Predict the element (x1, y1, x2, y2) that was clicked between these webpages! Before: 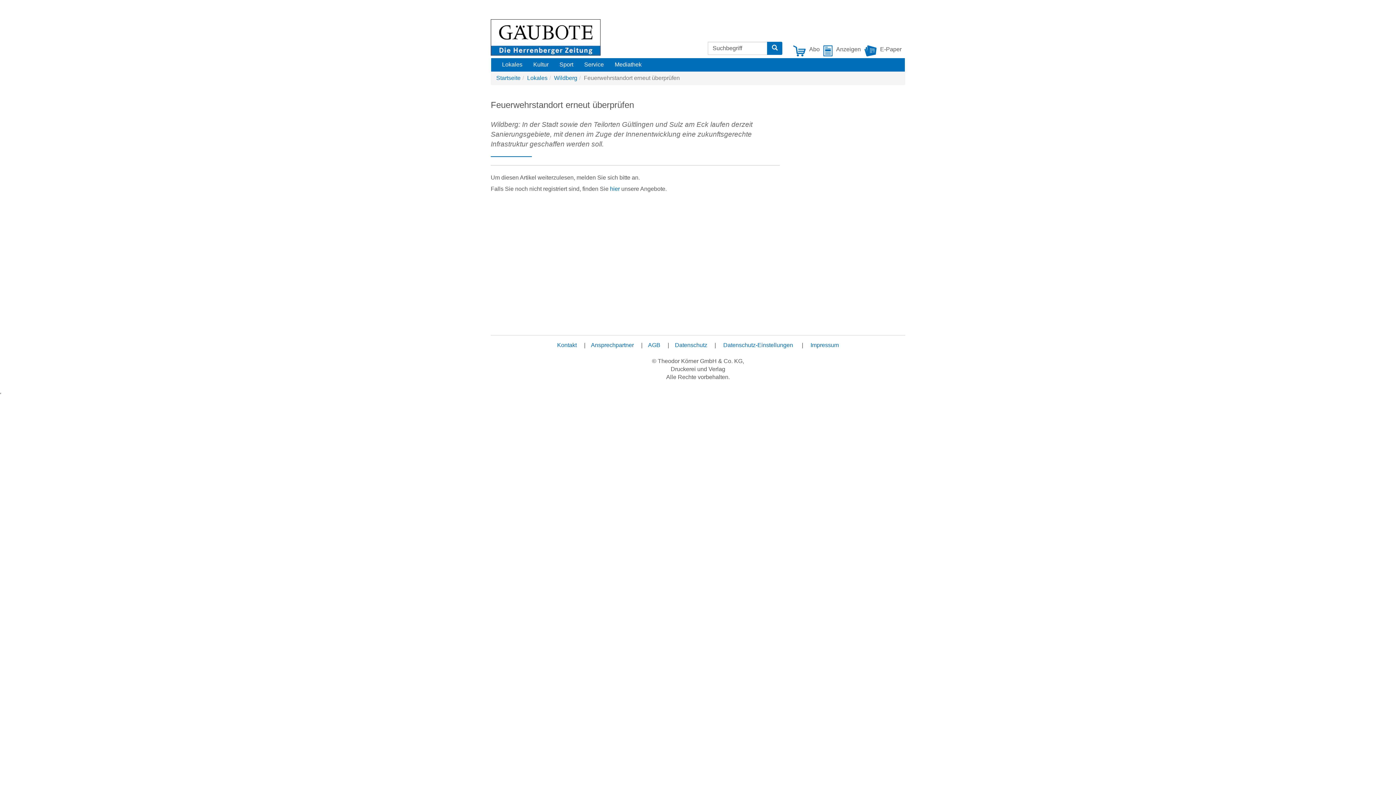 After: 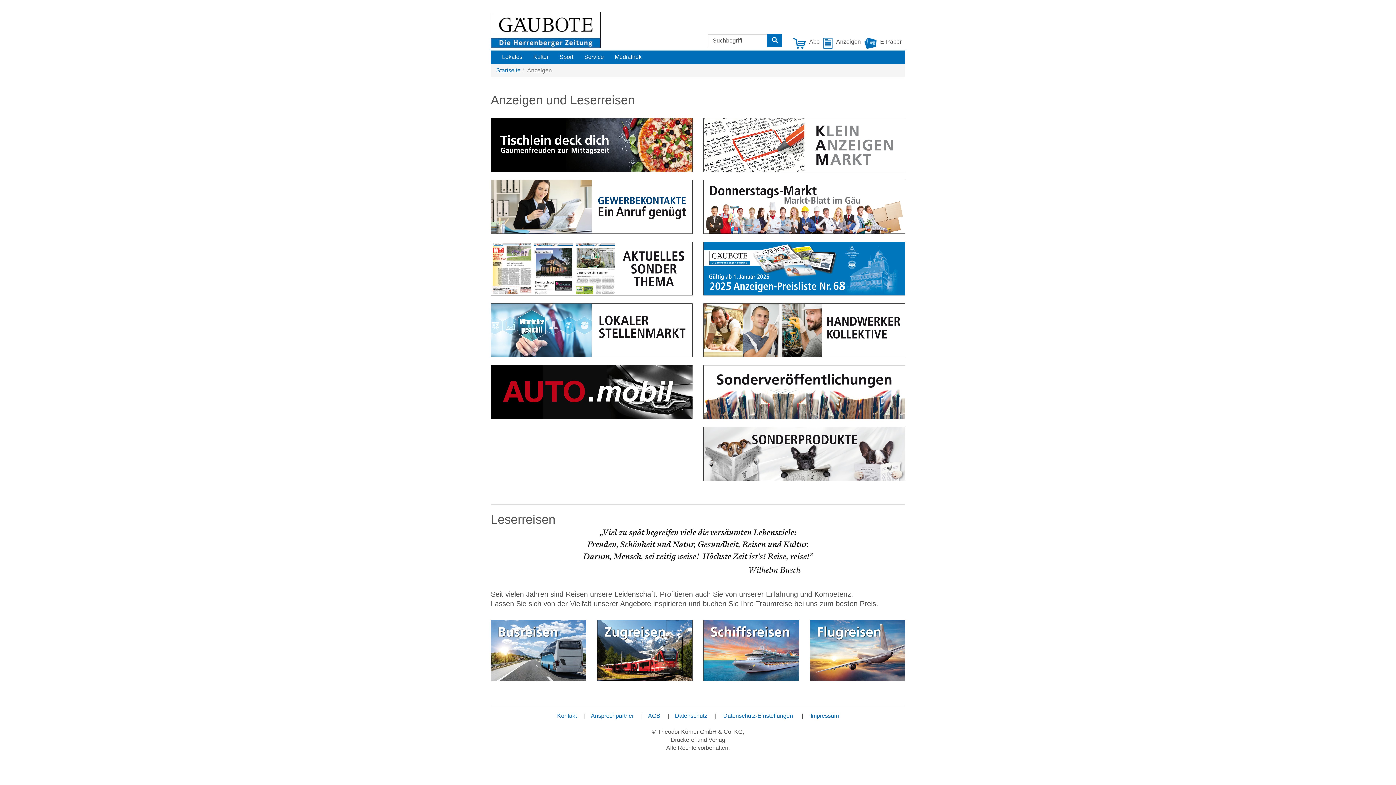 Action: label: Anzeigen bbox: (823, 47, 836, 53)